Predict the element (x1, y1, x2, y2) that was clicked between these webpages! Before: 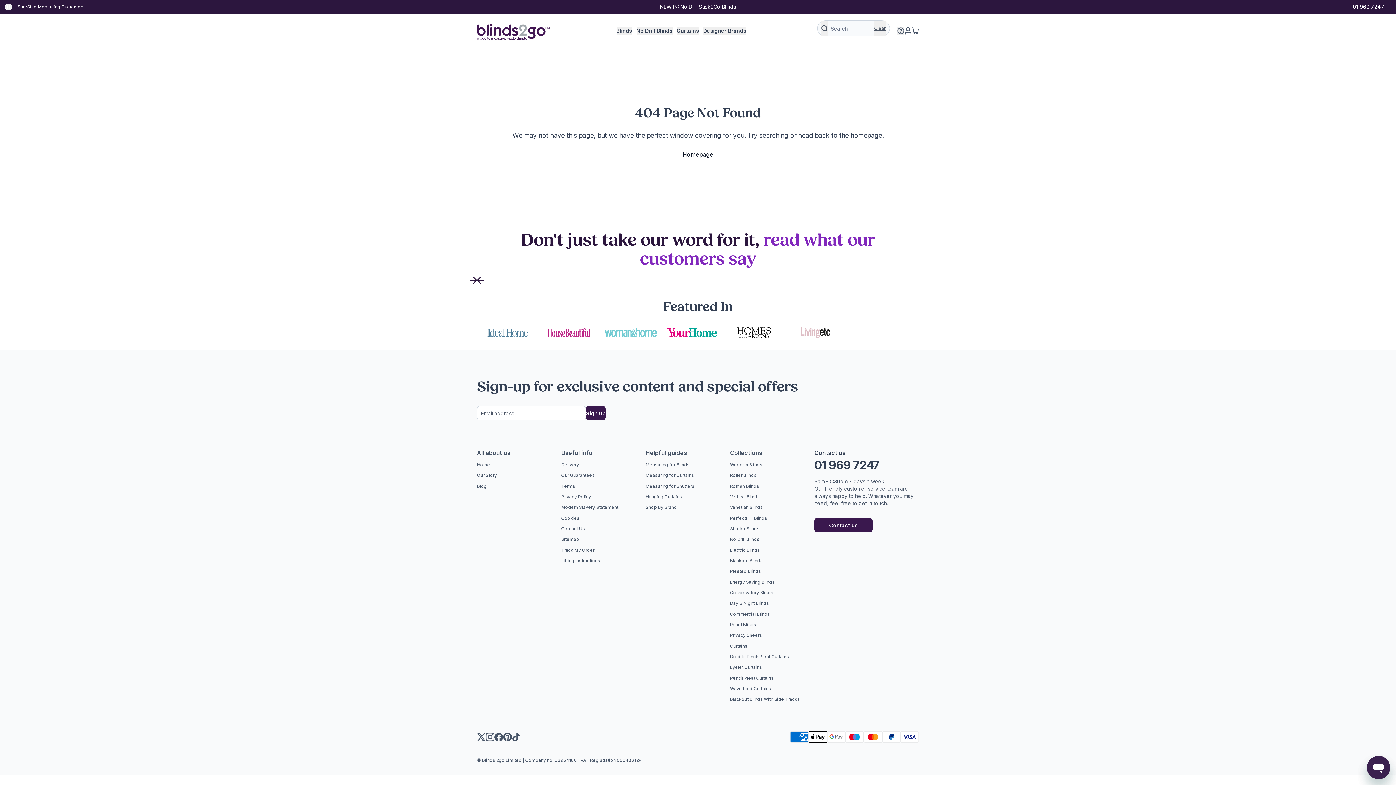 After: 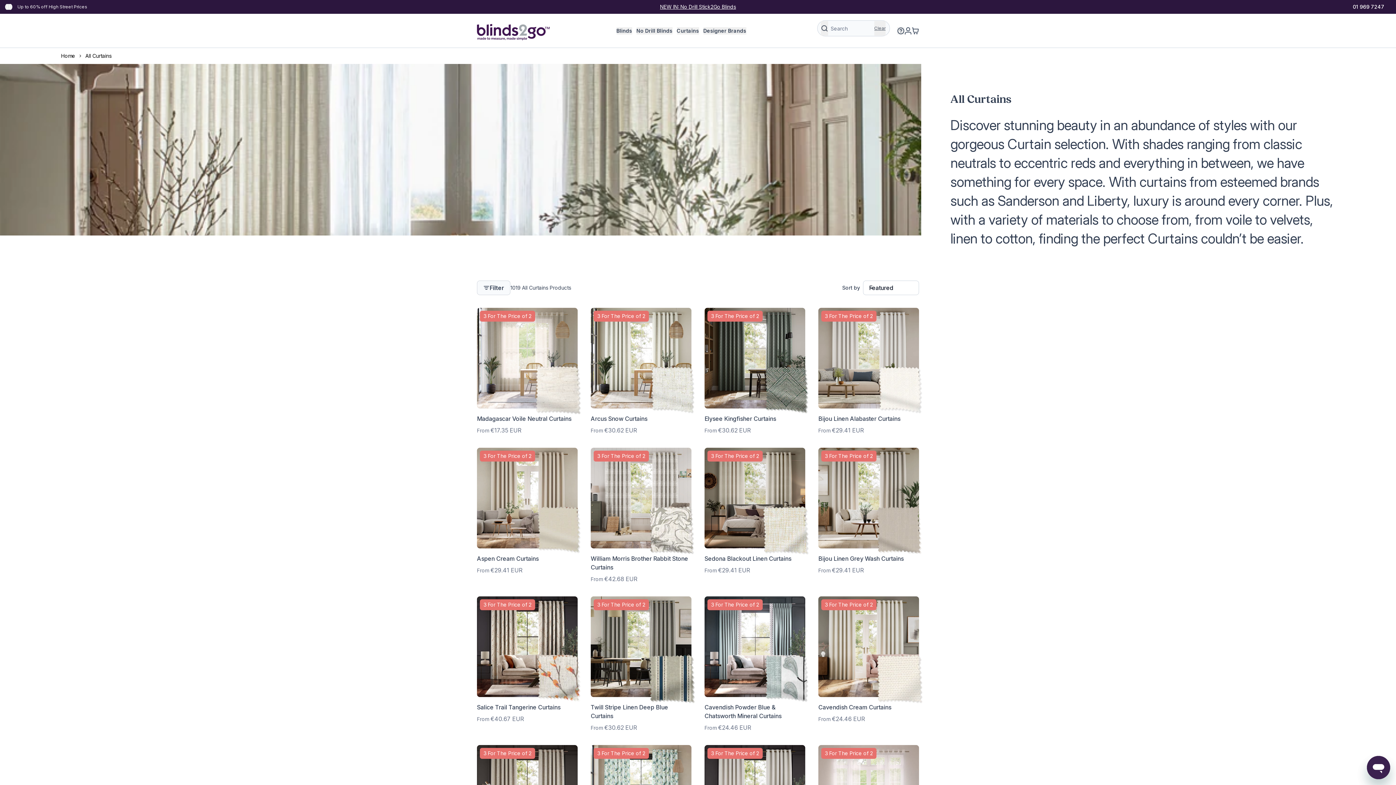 Action: label: Curtains bbox: (730, 643, 747, 649)